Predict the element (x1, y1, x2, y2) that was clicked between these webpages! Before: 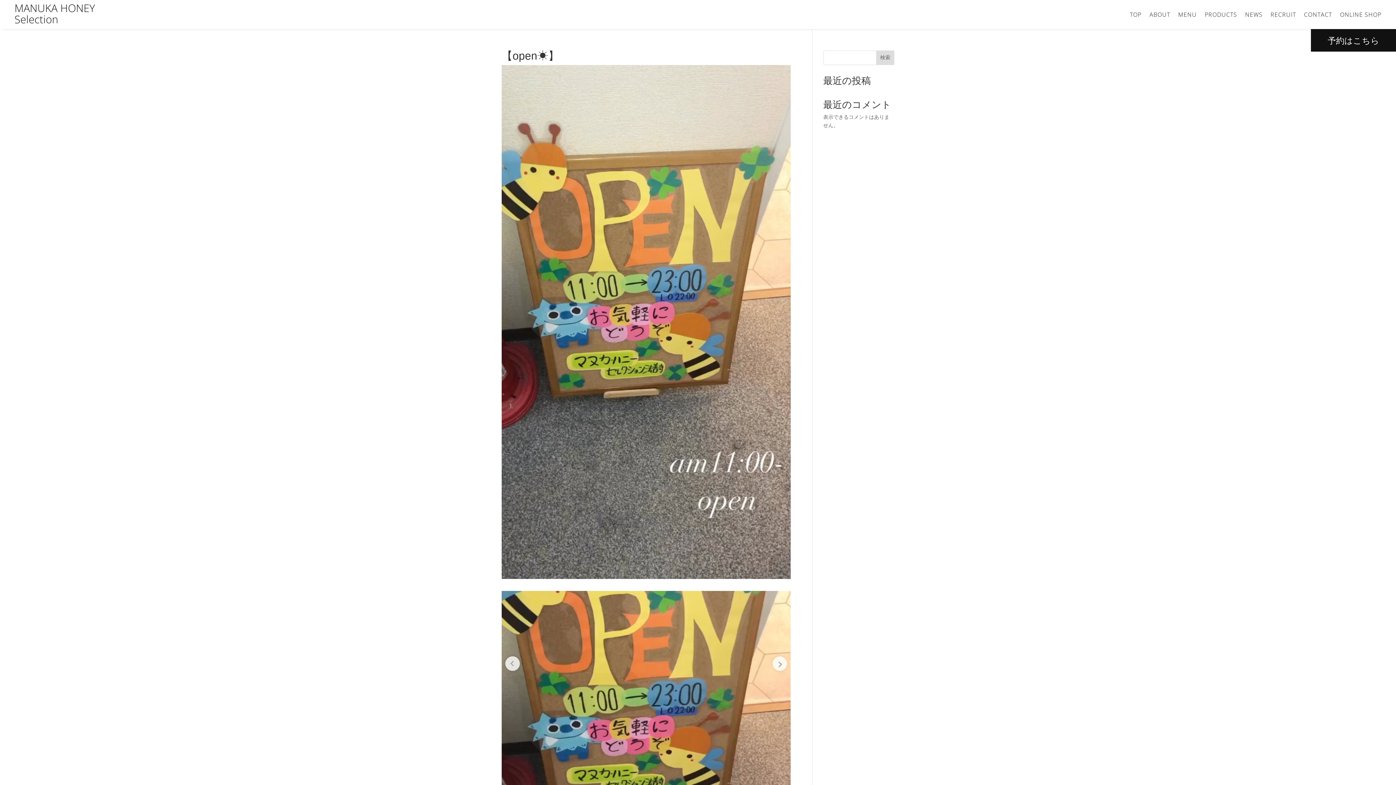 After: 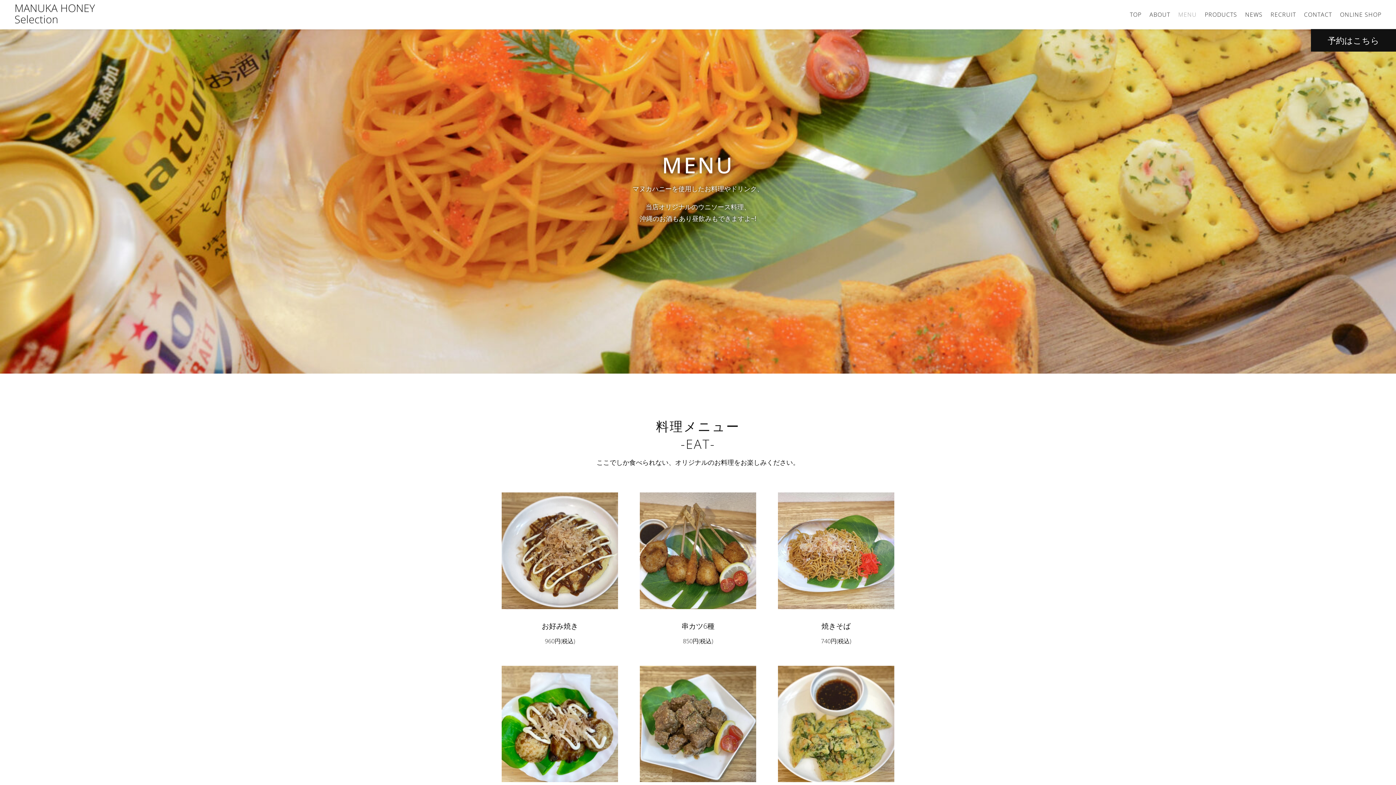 Action: bbox: (1178, 12, 1197, 20) label: MENU